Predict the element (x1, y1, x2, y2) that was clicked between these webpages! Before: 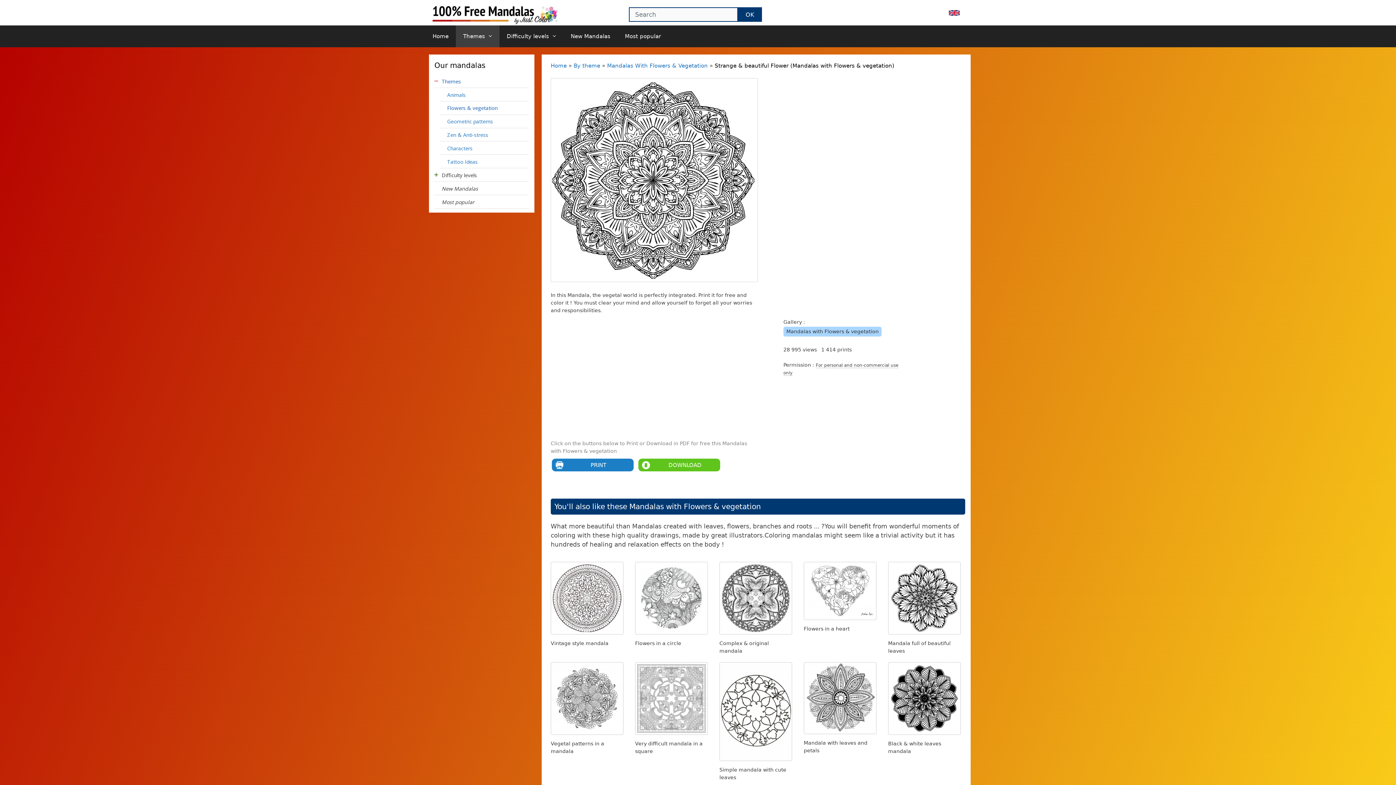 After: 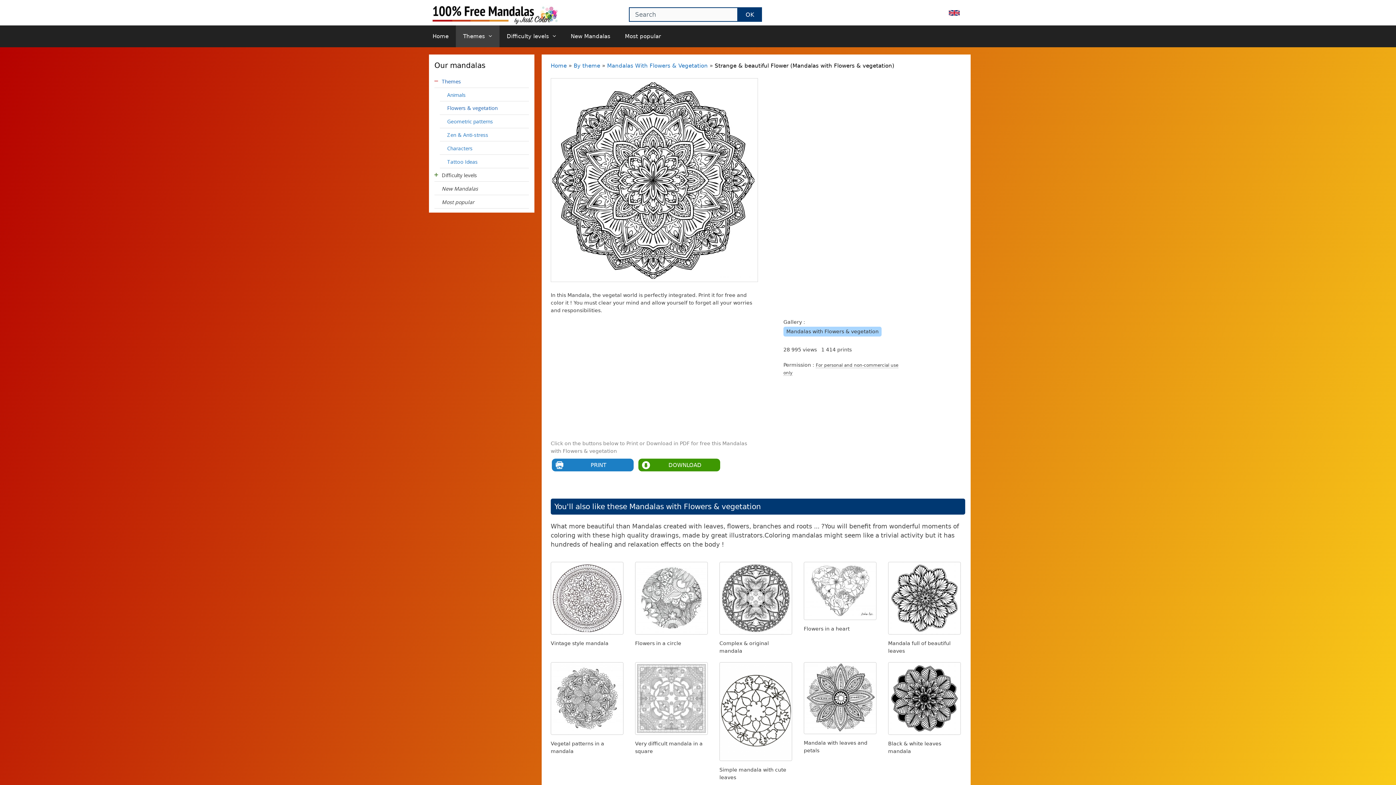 Action: bbox: (638, 459, 720, 471) label: DOWNLOAD